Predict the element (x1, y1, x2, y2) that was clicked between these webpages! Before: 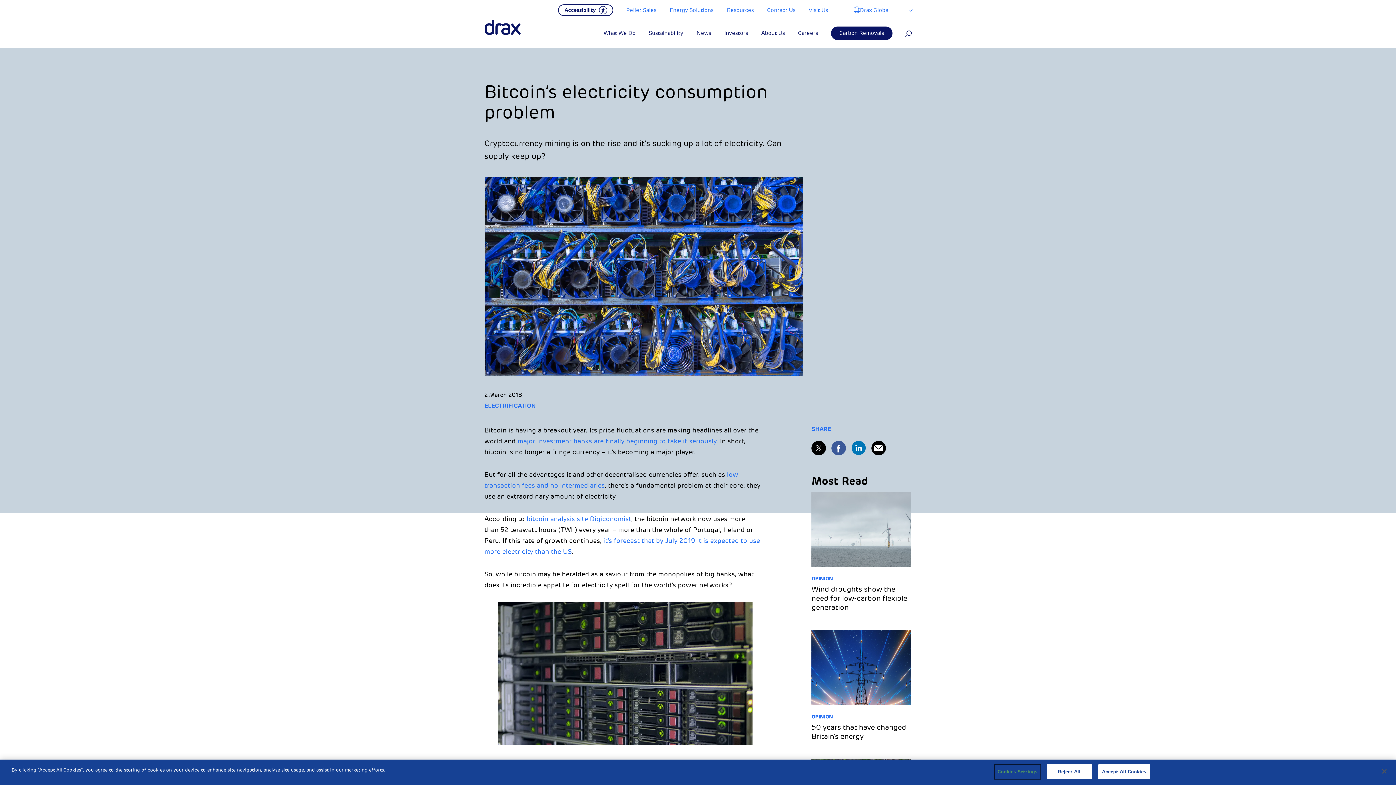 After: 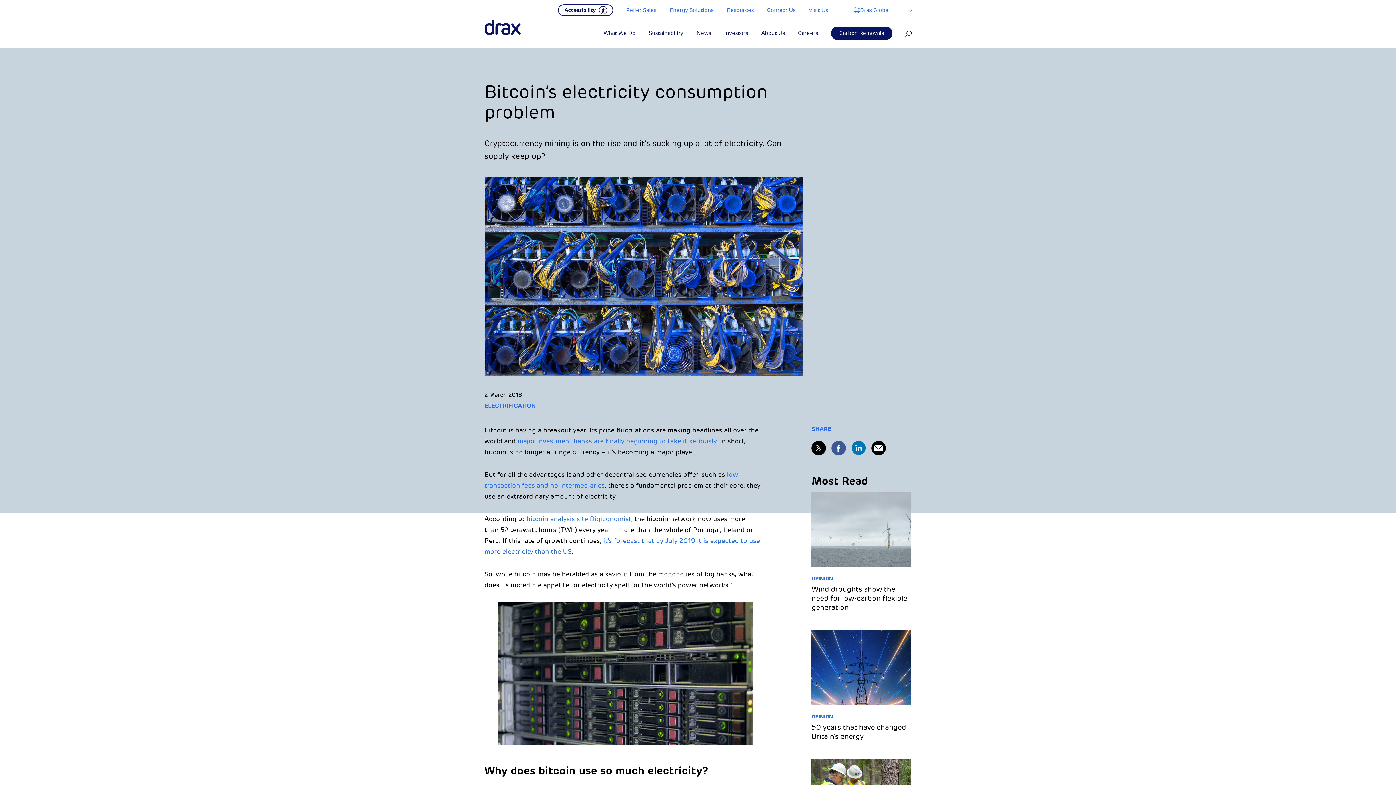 Action: label: Reject All bbox: (1046, 764, 1092, 779)